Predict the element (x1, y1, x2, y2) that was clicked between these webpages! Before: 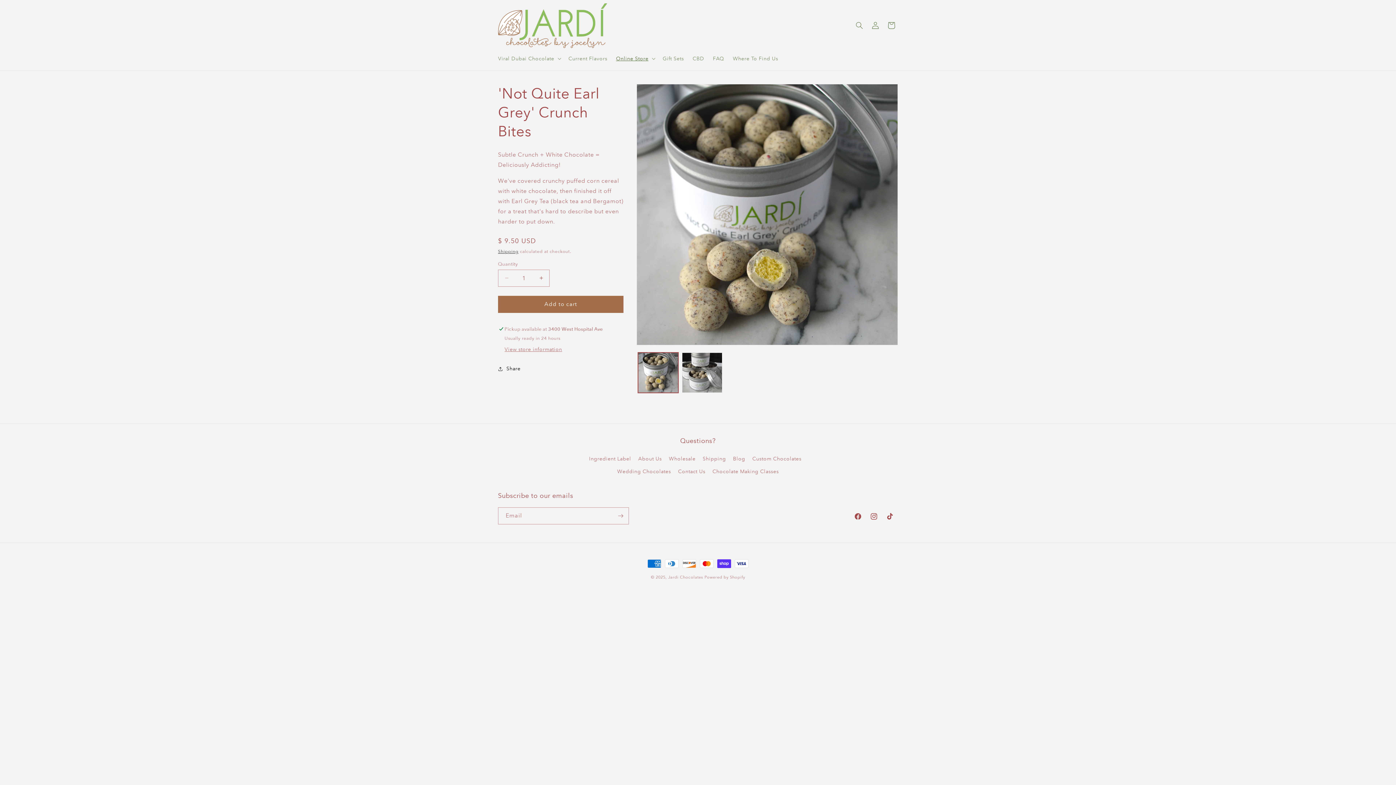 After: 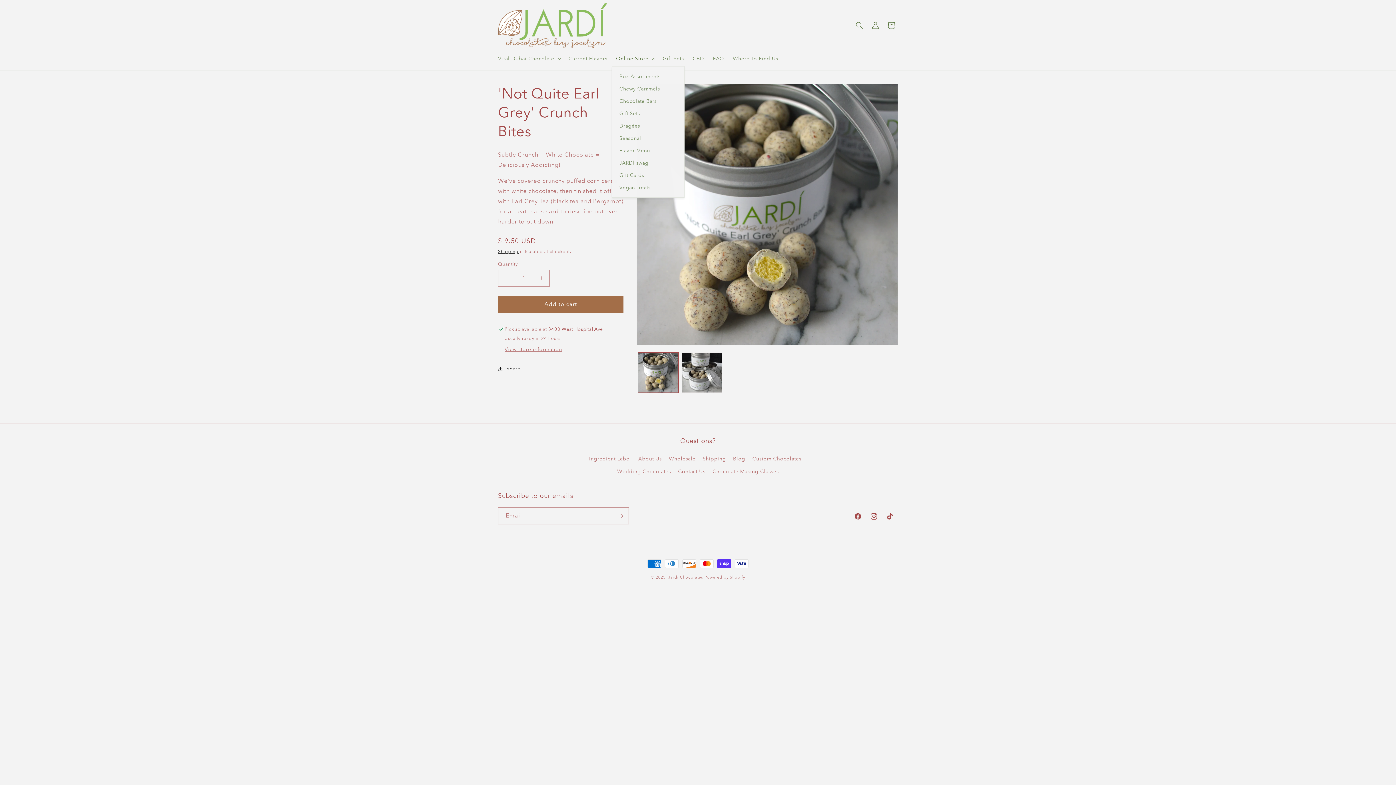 Action: bbox: (611, 50, 658, 66) label: Online Store